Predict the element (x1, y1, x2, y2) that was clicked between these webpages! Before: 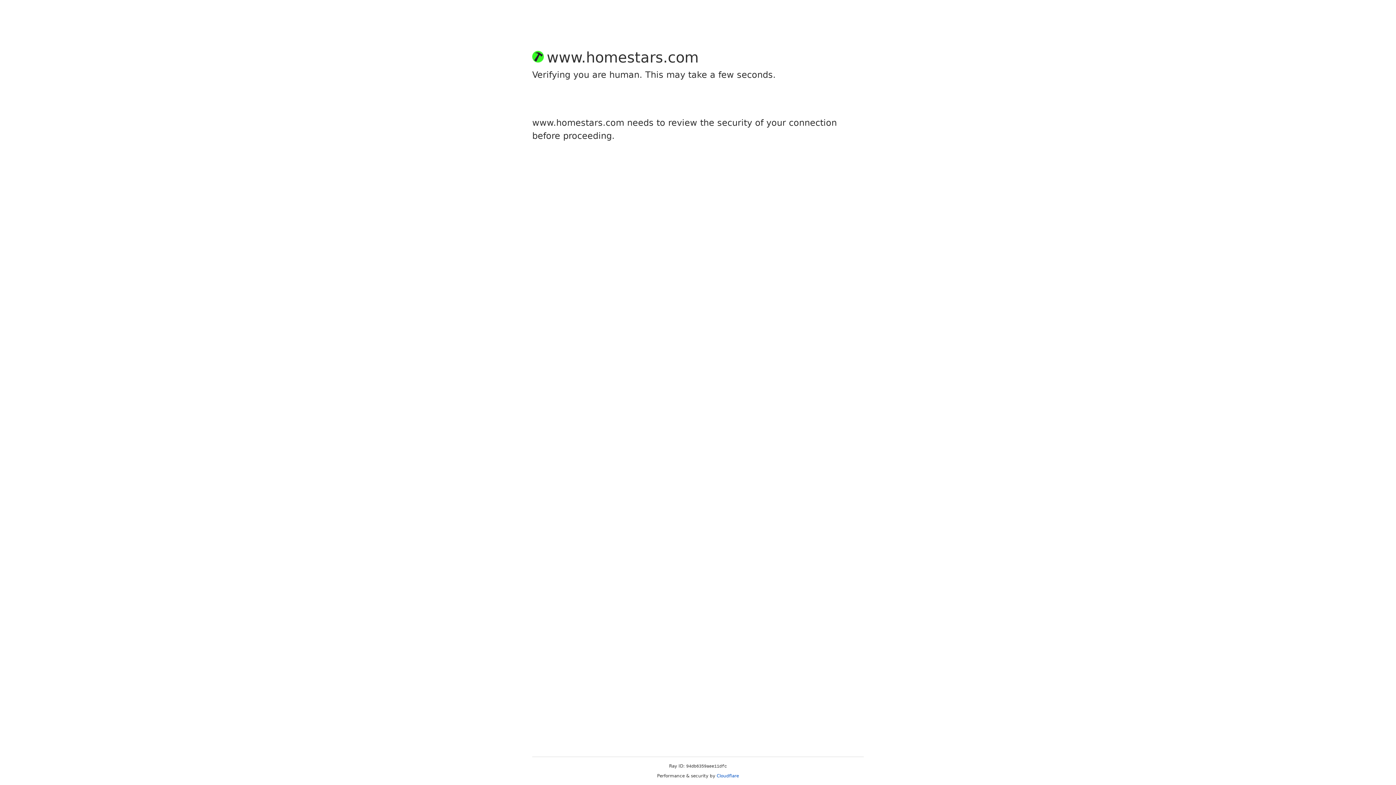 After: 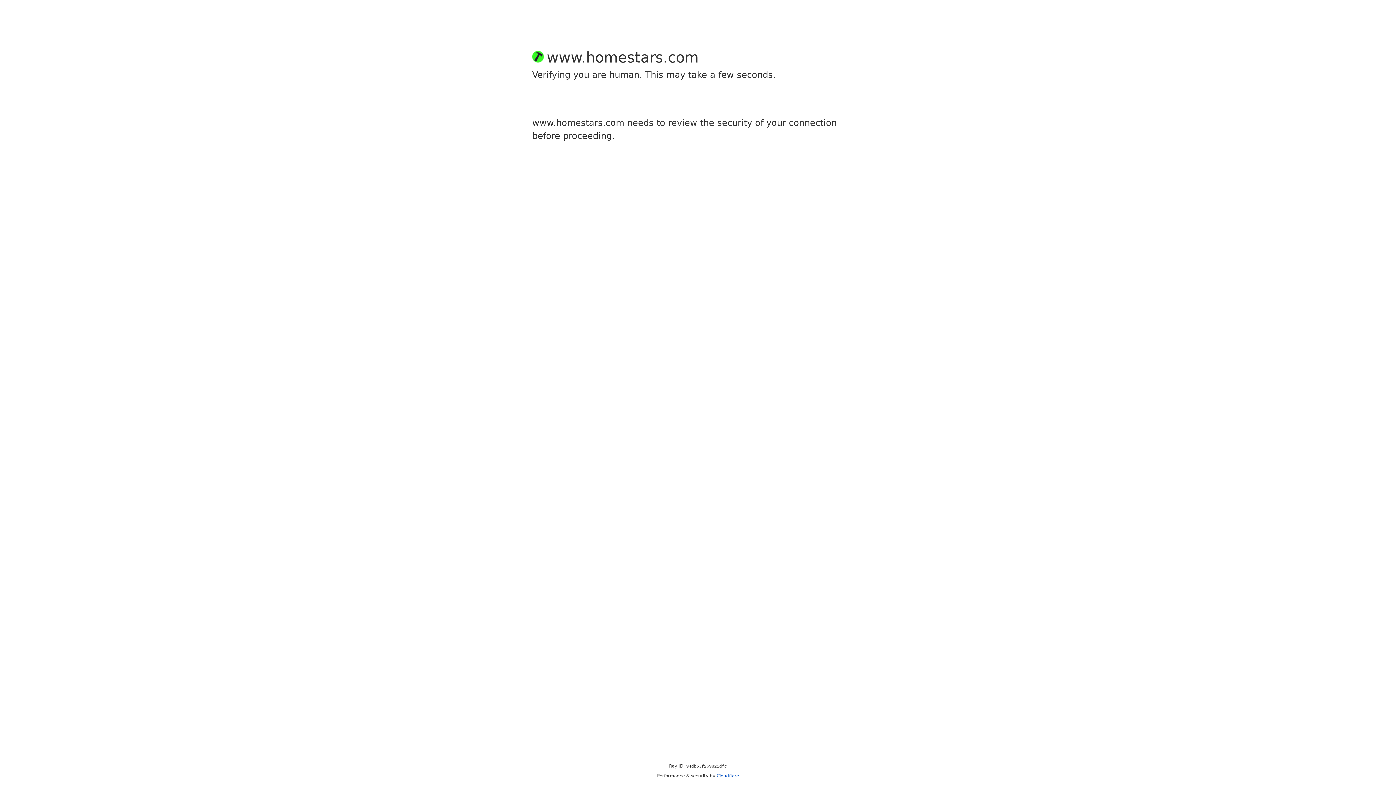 Action: bbox: (716, 773, 739, 778) label: Cloudflare